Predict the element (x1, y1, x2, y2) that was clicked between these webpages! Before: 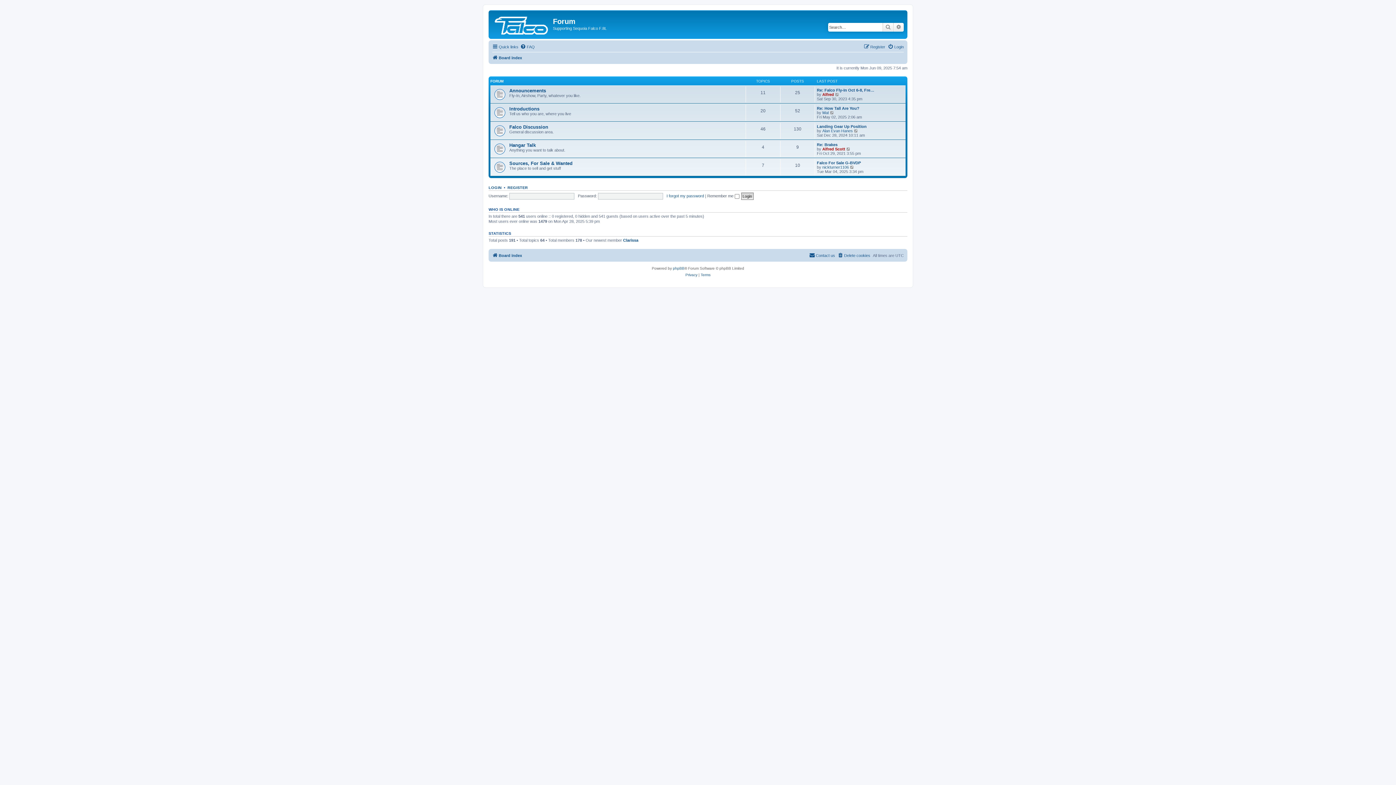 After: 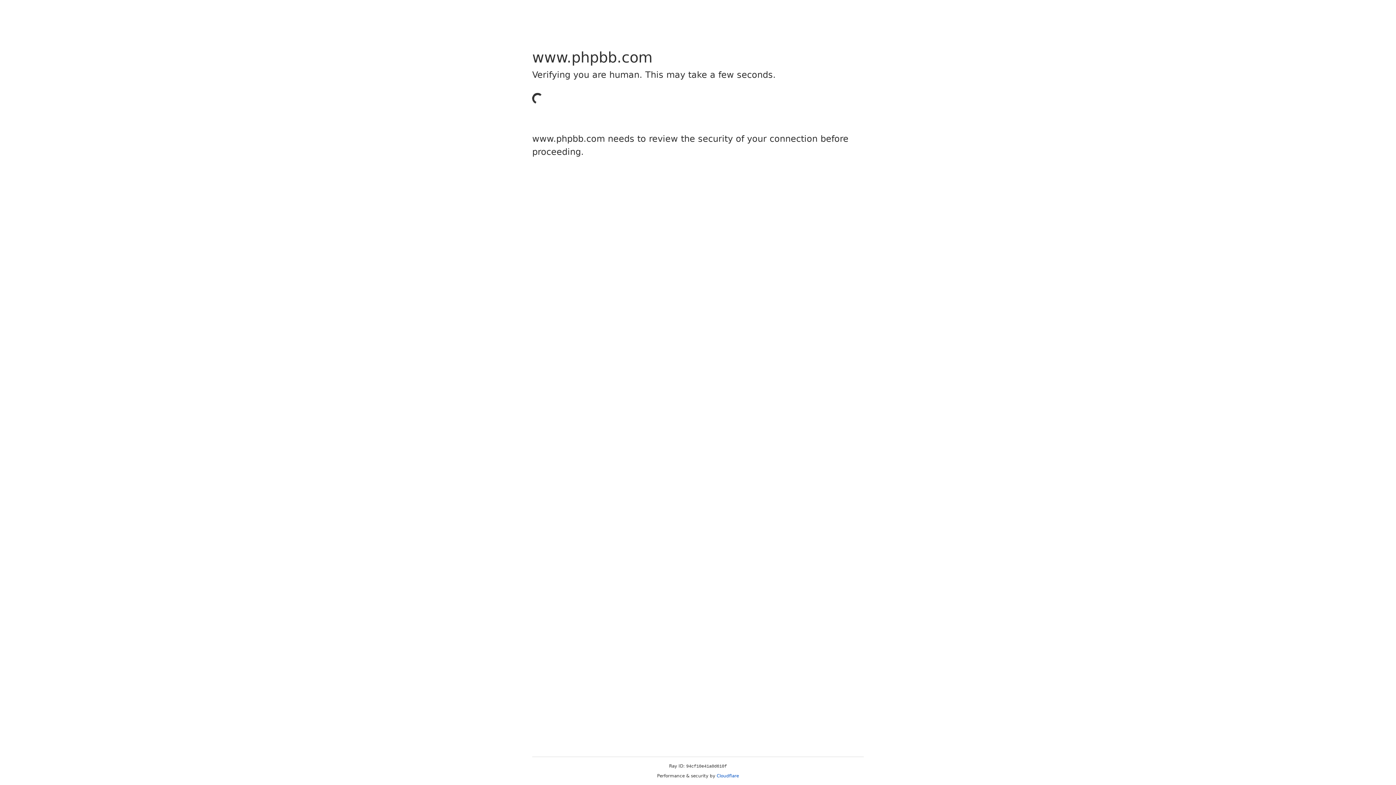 Action: label: phpBB bbox: (673, 265, 684, 271)